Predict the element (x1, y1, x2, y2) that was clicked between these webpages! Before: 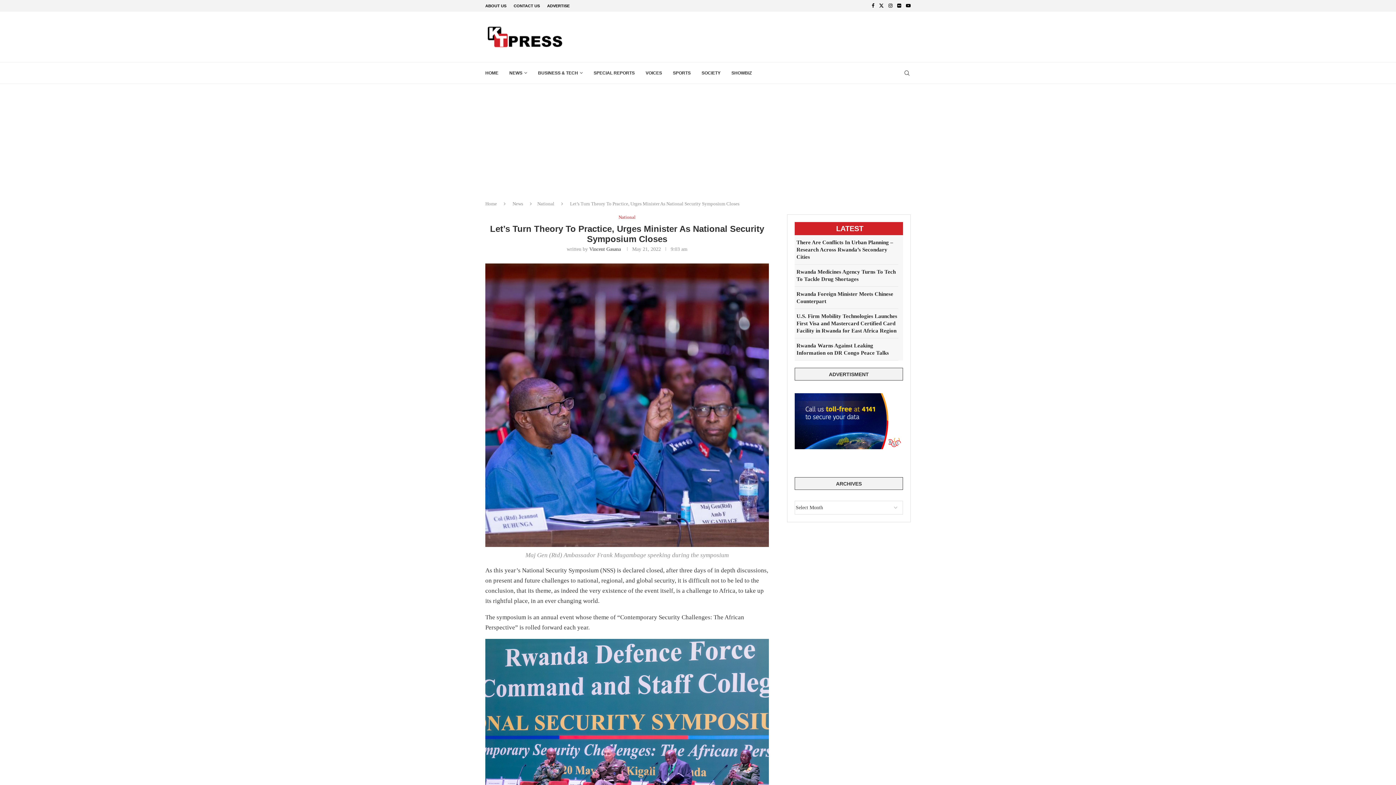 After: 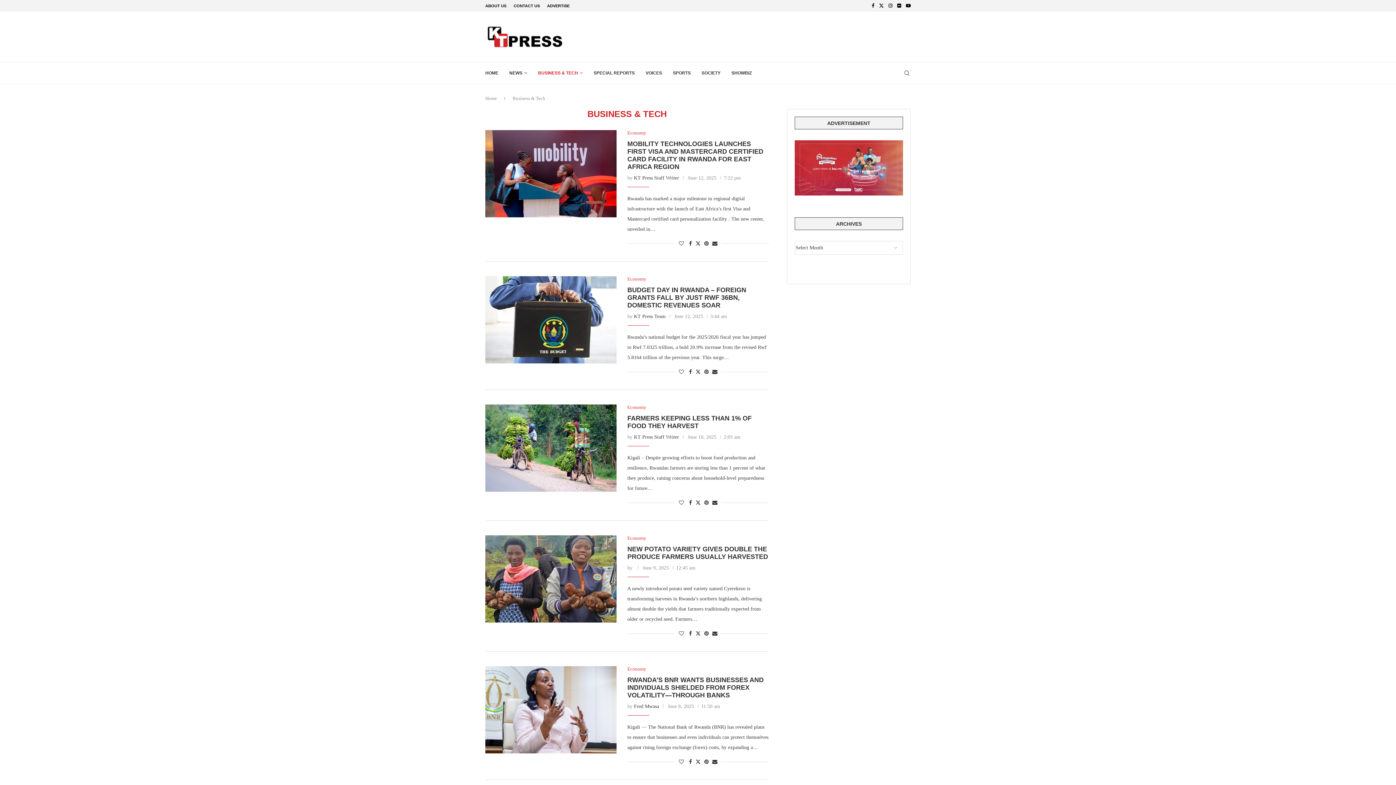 Action: label: BUSINESS & TECH bbox: (538, 62, 582, 83)